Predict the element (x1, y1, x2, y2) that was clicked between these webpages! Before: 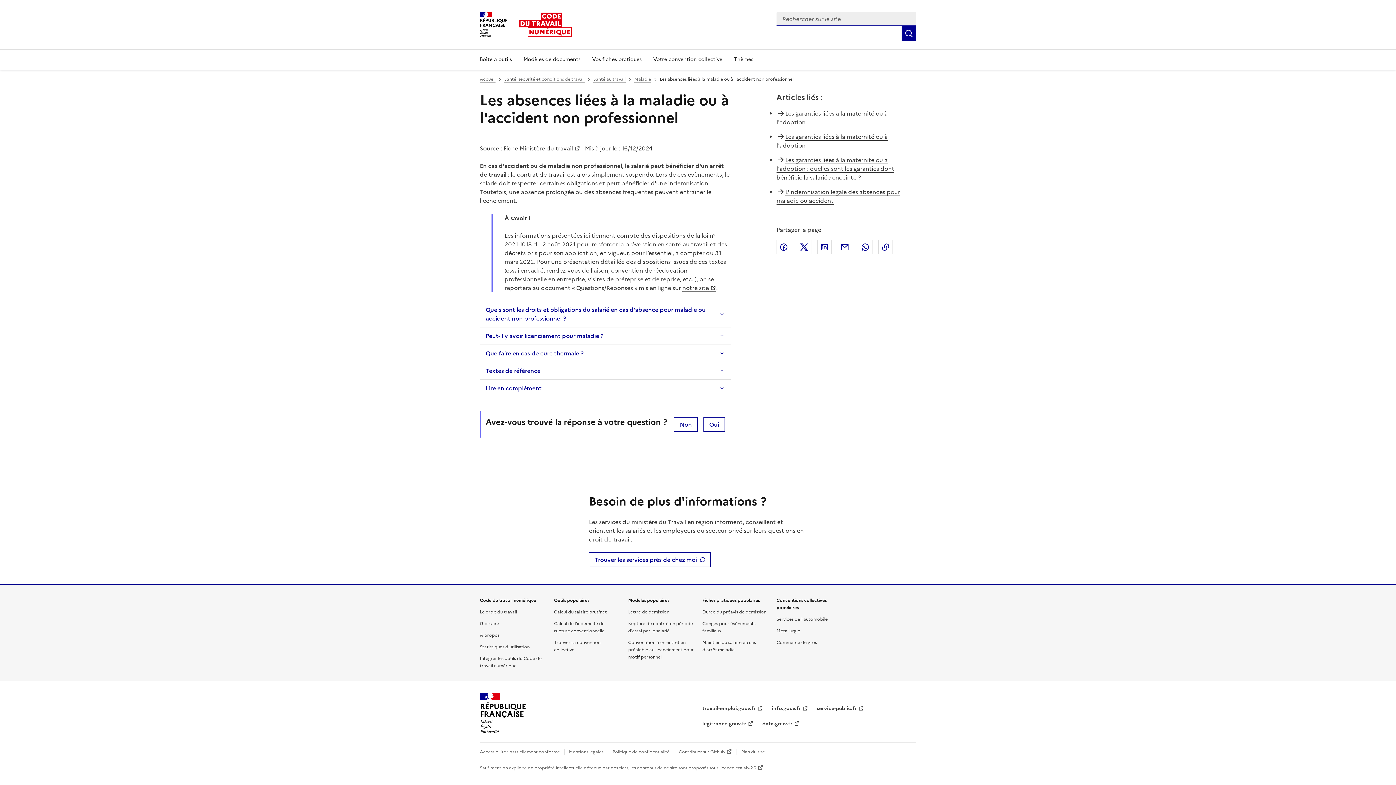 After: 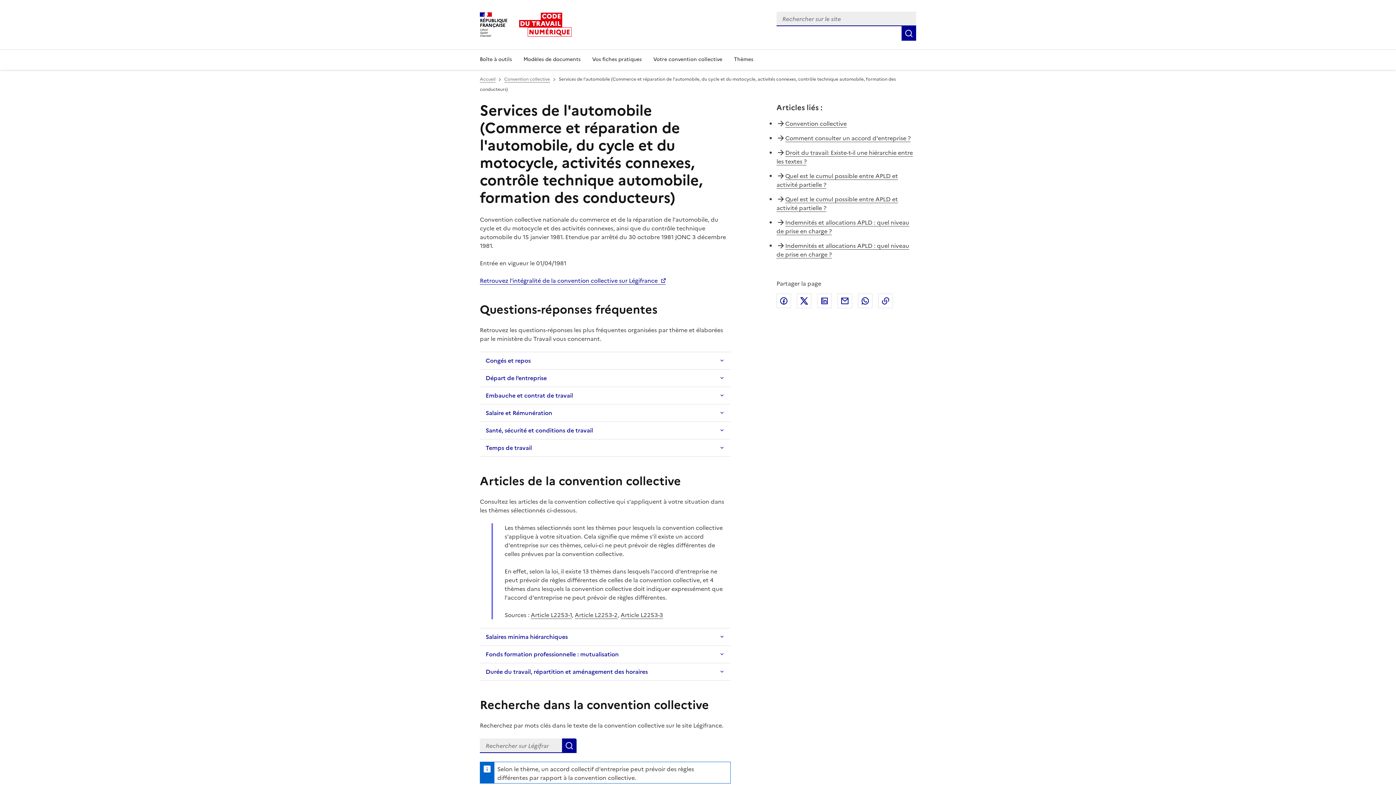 Action: label: Services de l'automobile bbox: (776, 616, 828, 622)